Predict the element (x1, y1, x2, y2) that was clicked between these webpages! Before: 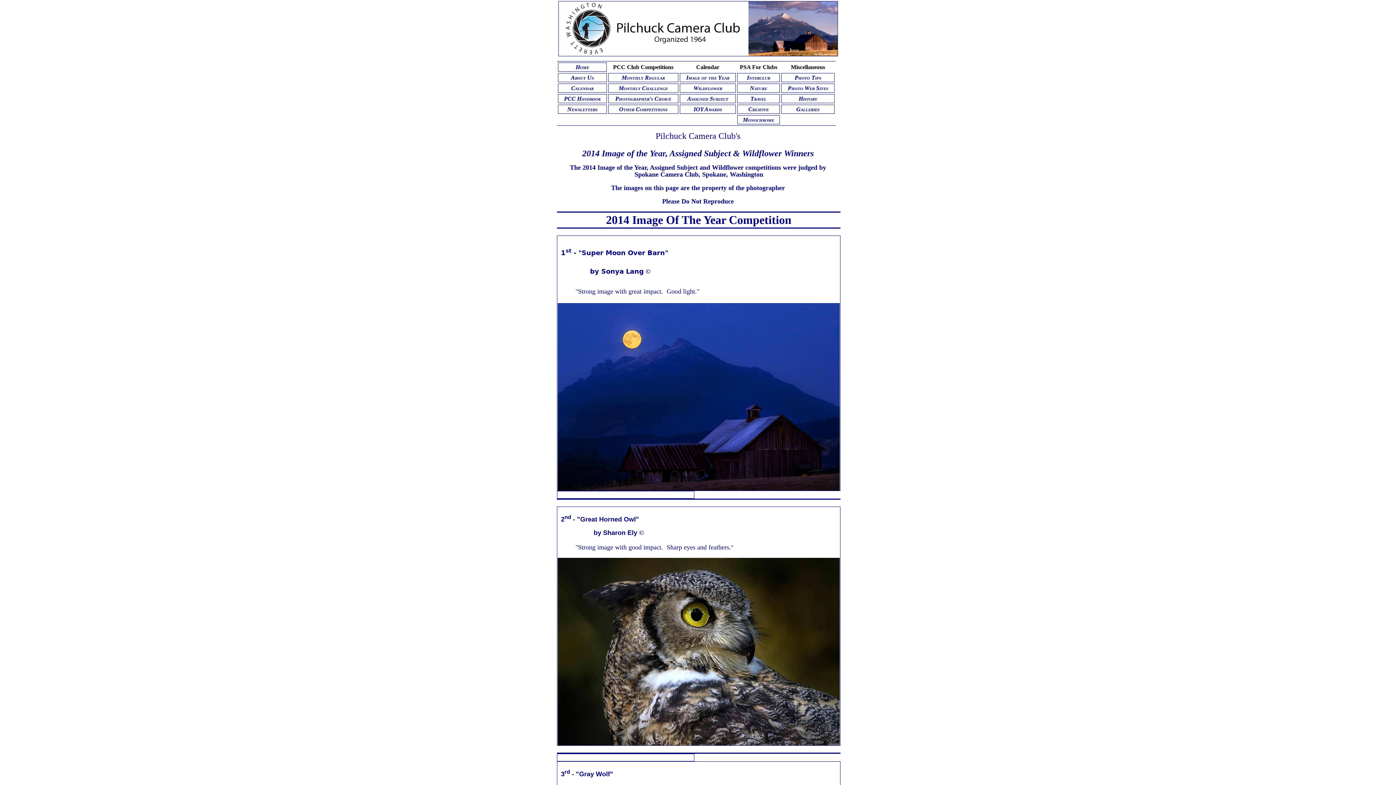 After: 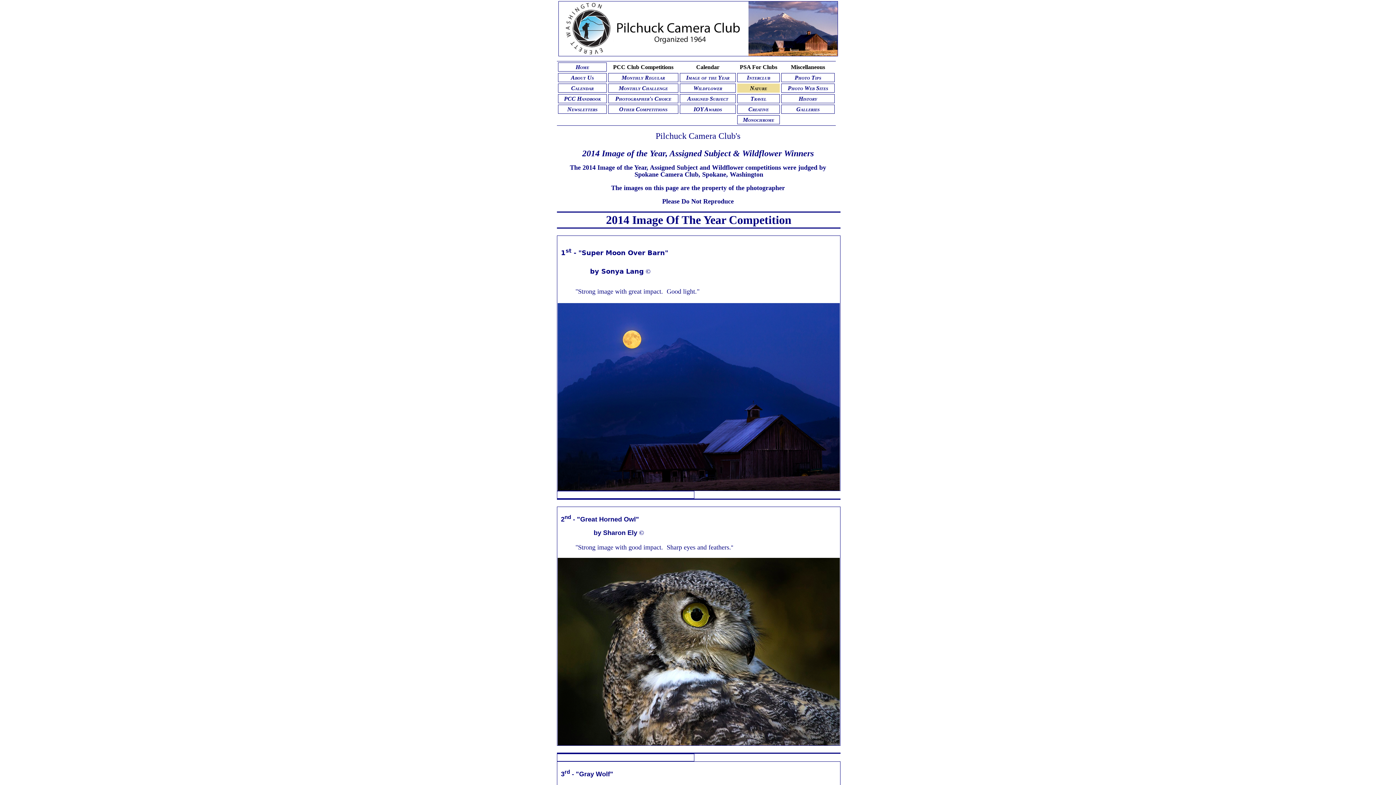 Action: bbox: (737, 83, 780, 92) label: Nature